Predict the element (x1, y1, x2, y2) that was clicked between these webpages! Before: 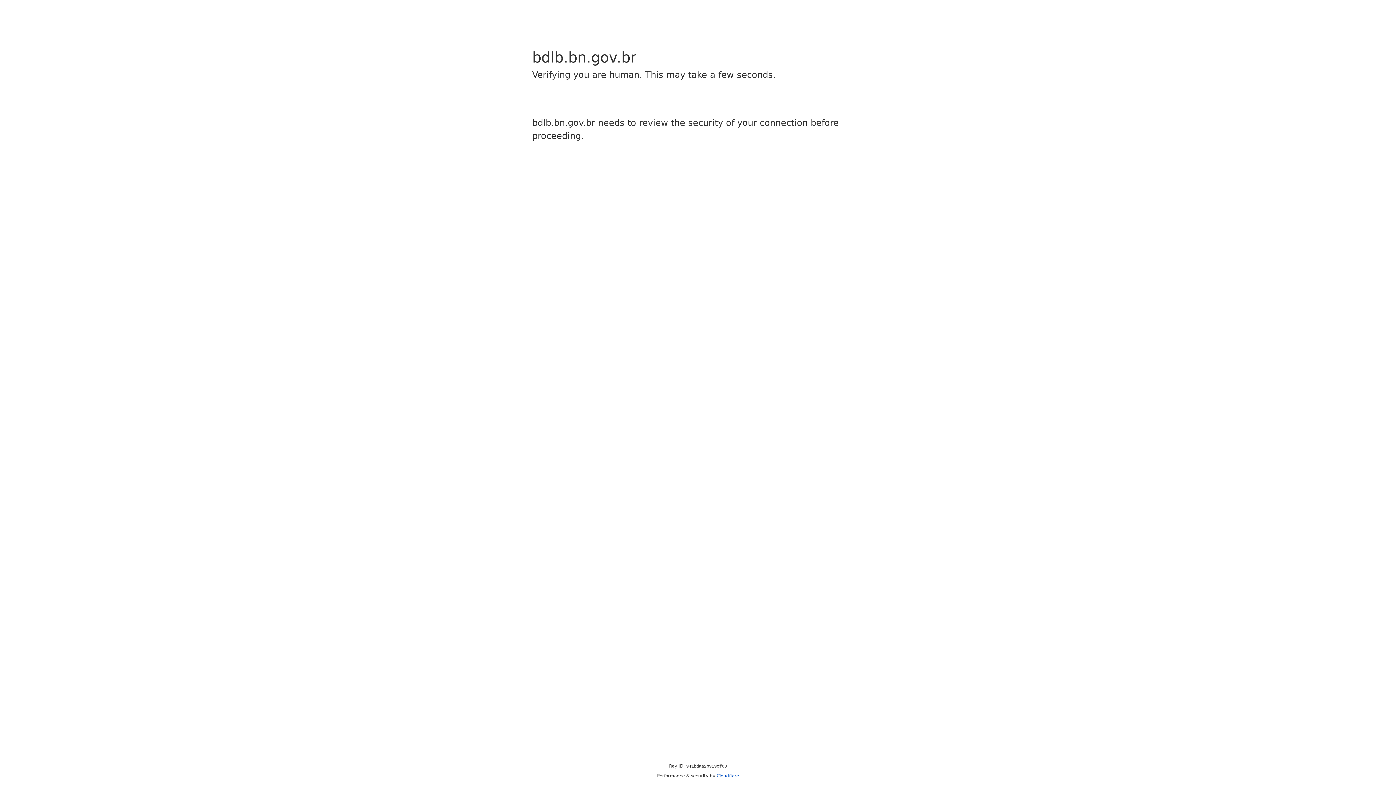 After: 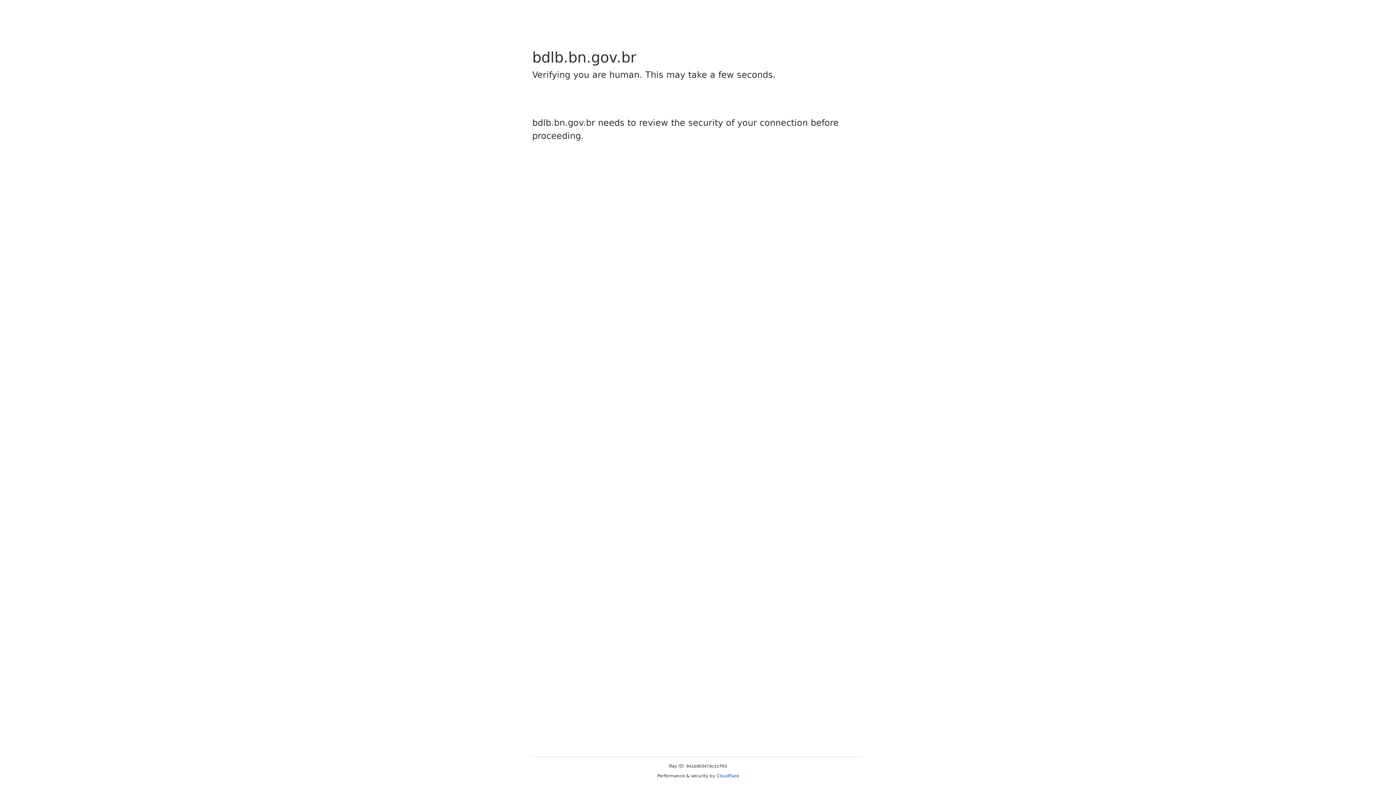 Action: label: Cloudflare bbox: (716, 773, 739, 778)